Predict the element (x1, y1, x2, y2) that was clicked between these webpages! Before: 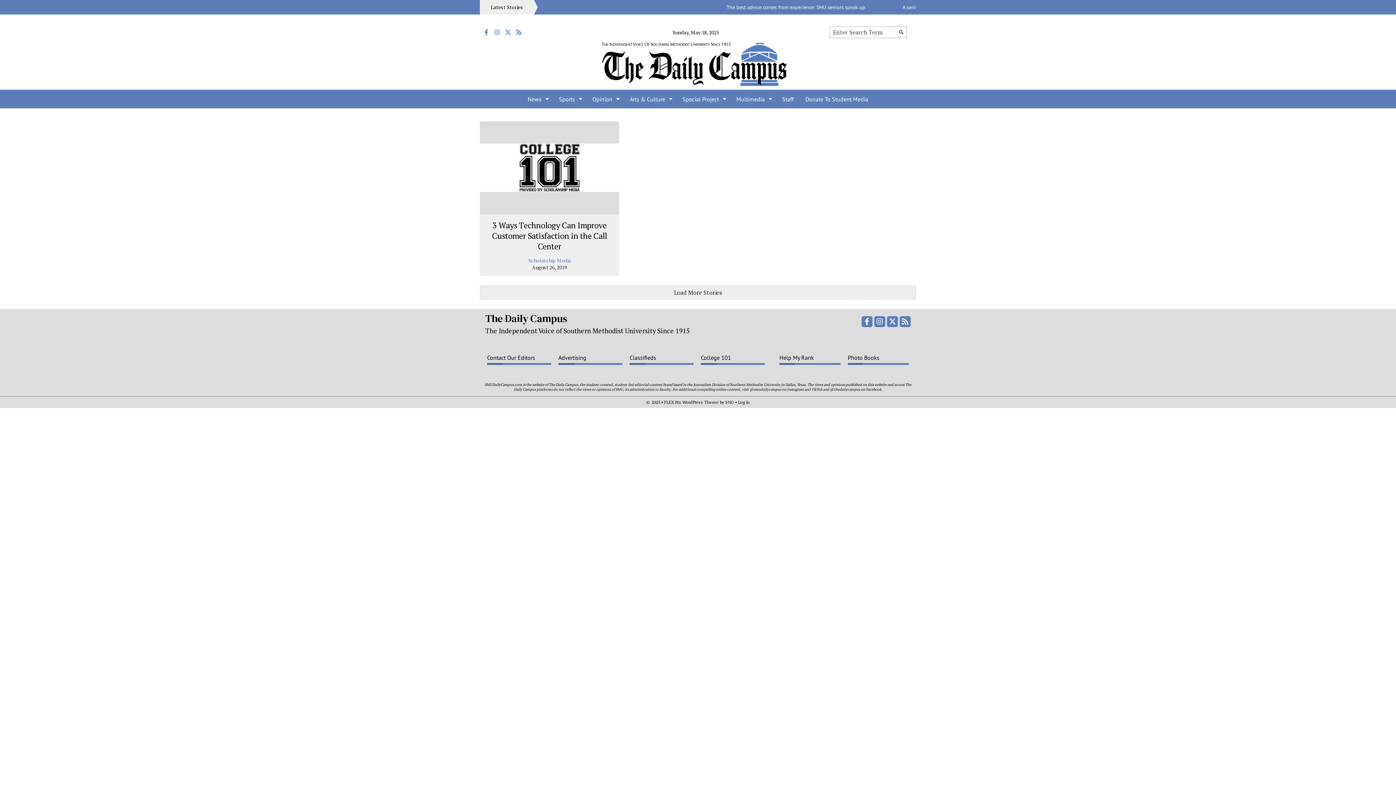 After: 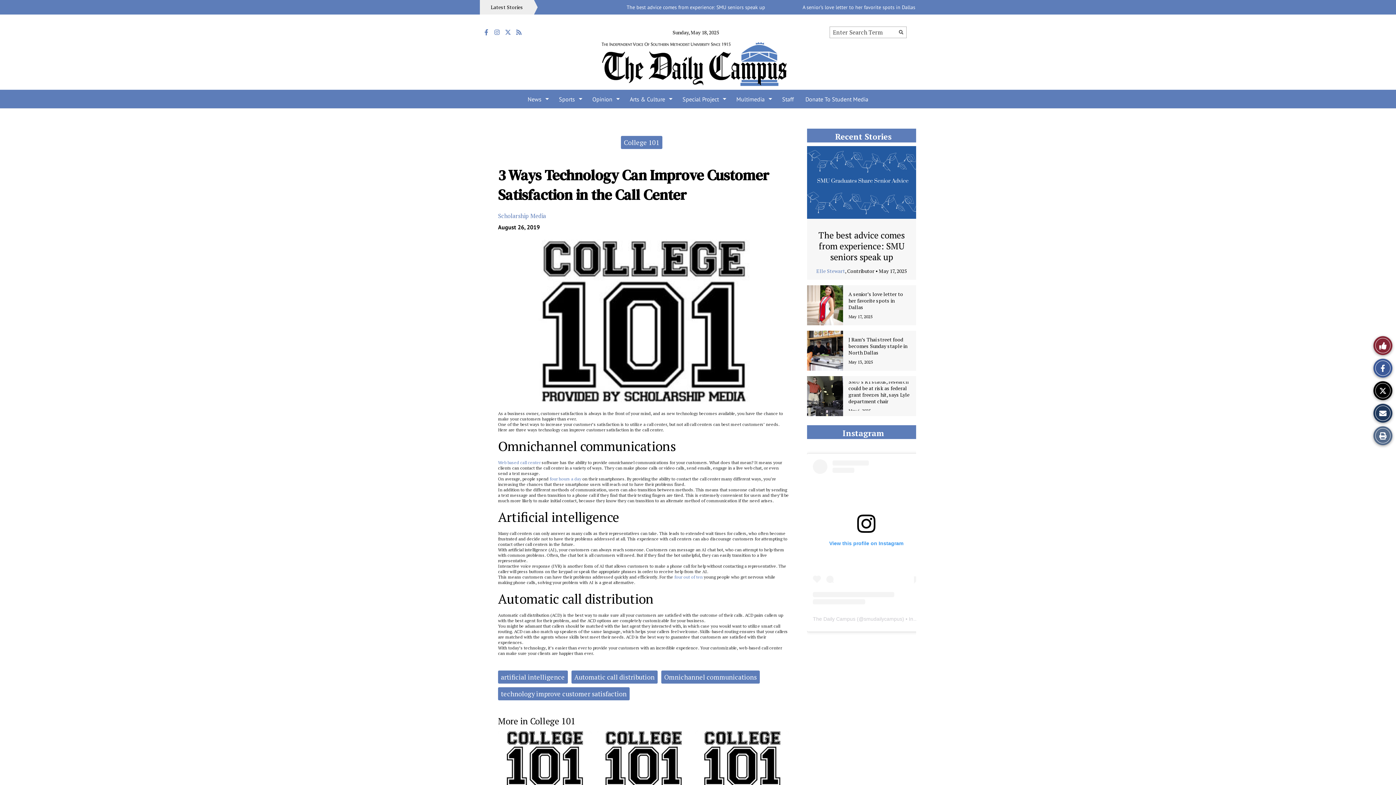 Action: bbox: (492, 219, 607, 251) label: 3 Ways Technology Can Improve Customer Satisfaction in the Call Center